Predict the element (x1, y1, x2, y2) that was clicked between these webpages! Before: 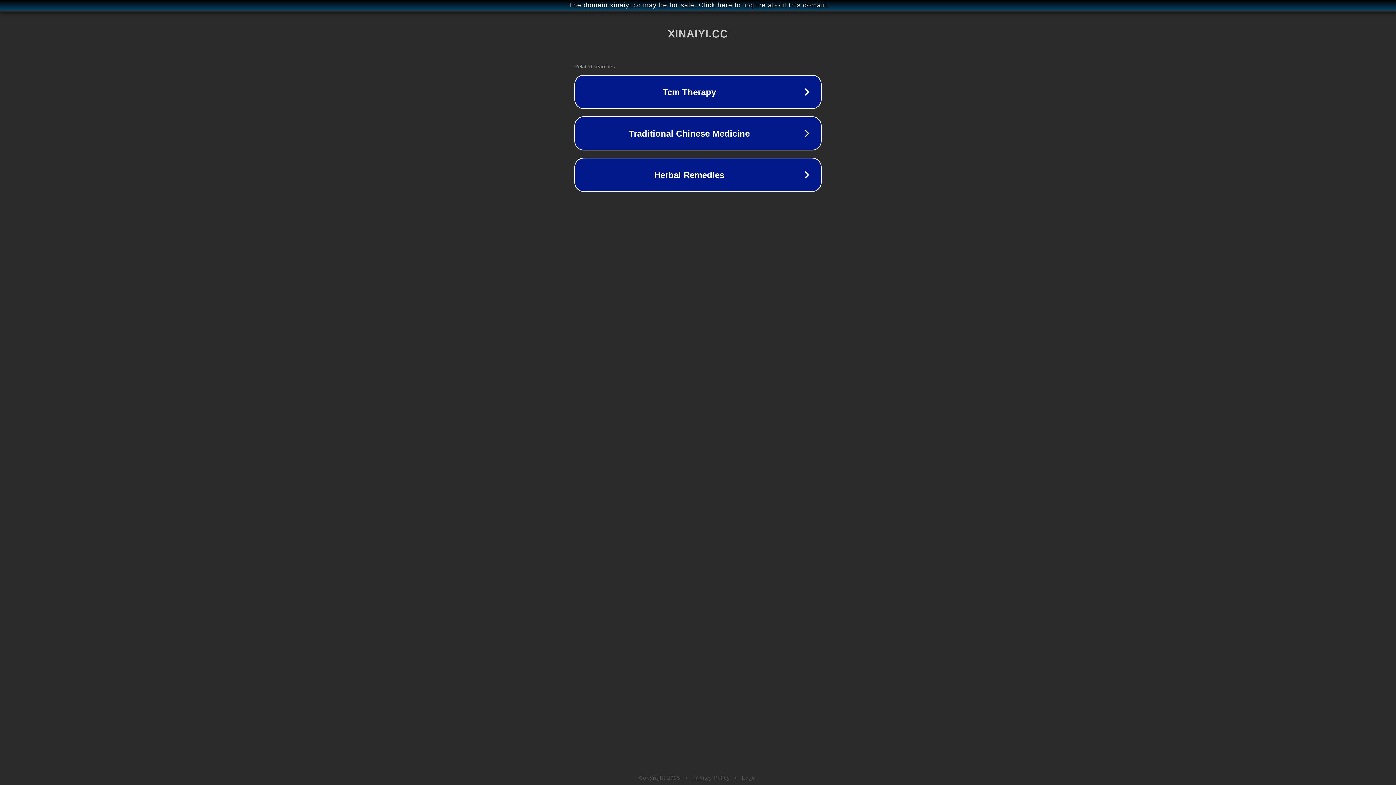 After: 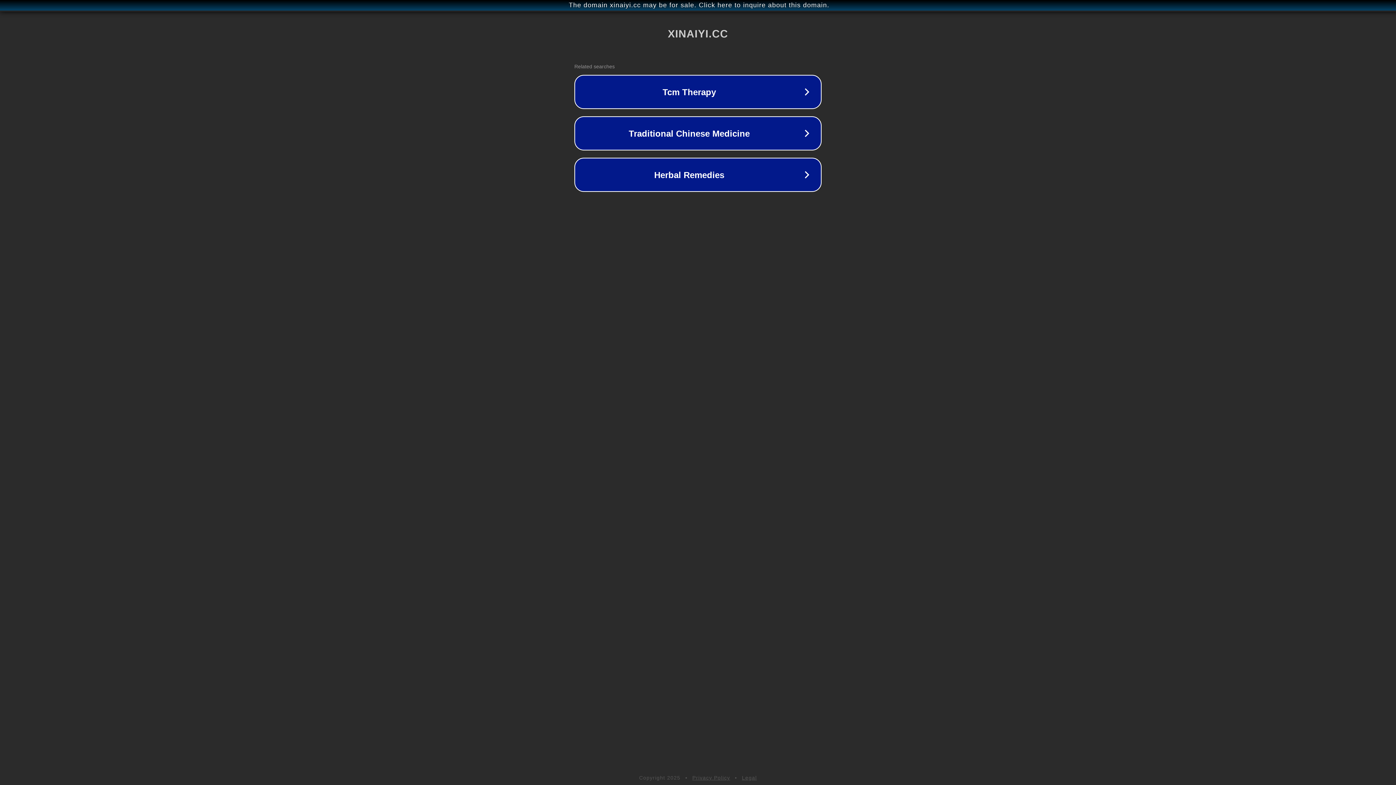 Action: label: Privacy Policy bbox: (692, 775, 730, 781)